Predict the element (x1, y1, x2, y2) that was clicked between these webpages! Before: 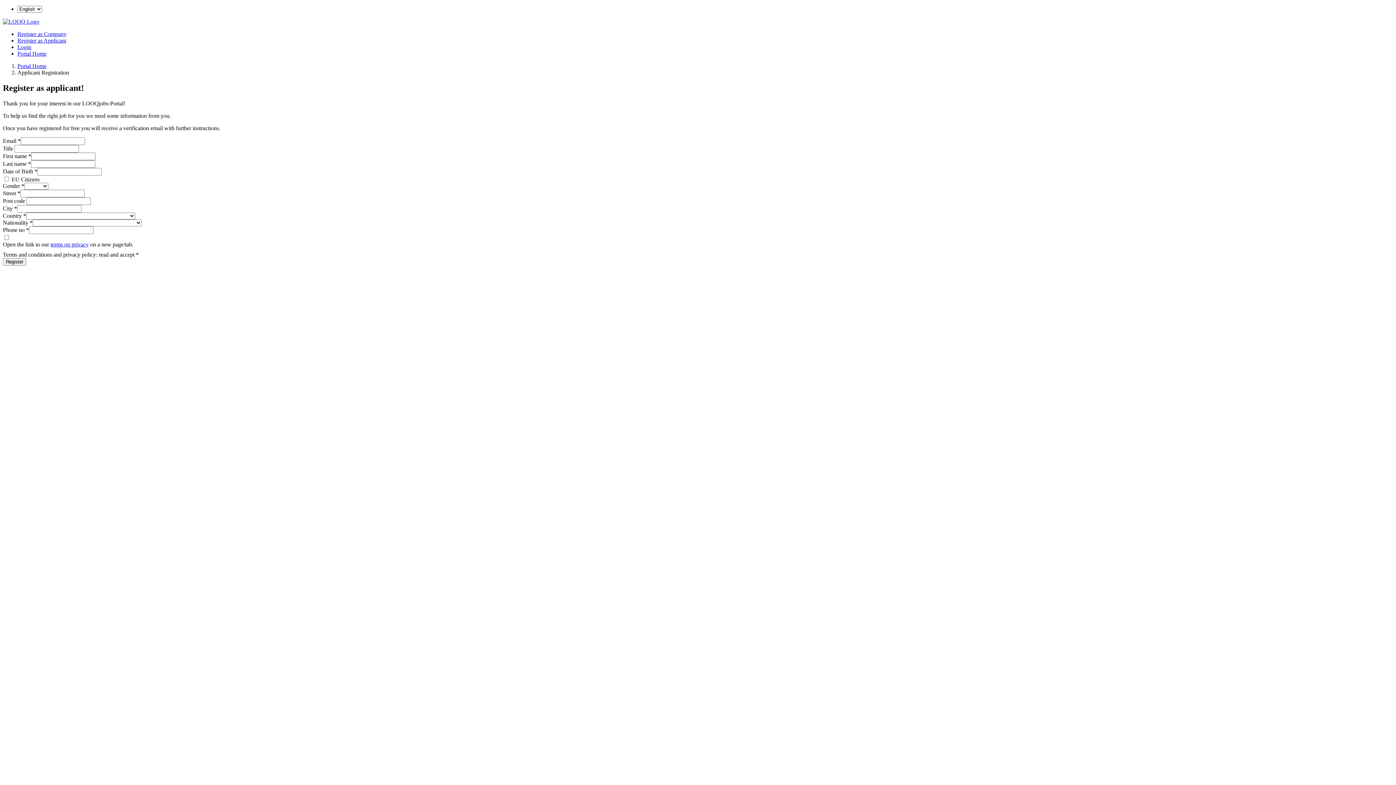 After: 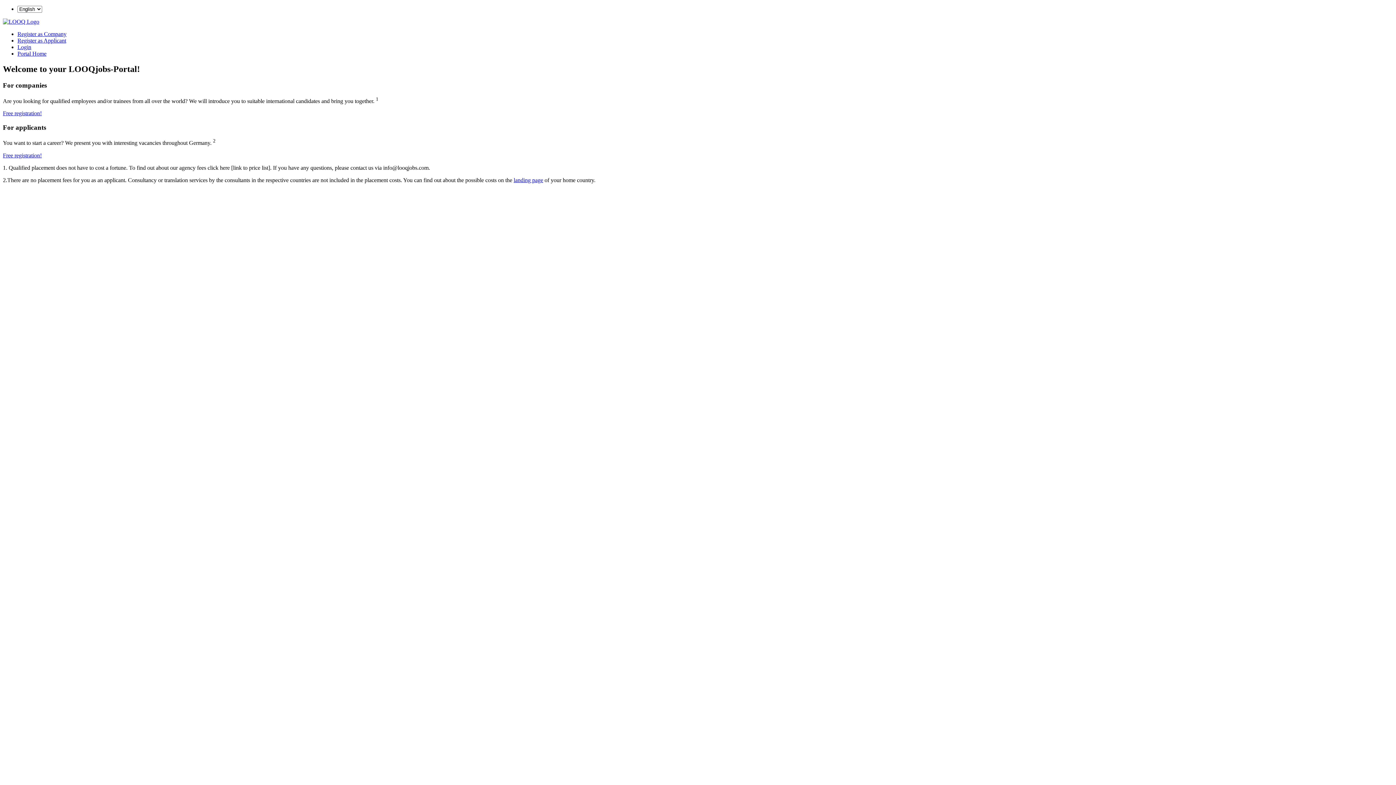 Action: bbox: (17, 62, 46, 69) label: Portal Home